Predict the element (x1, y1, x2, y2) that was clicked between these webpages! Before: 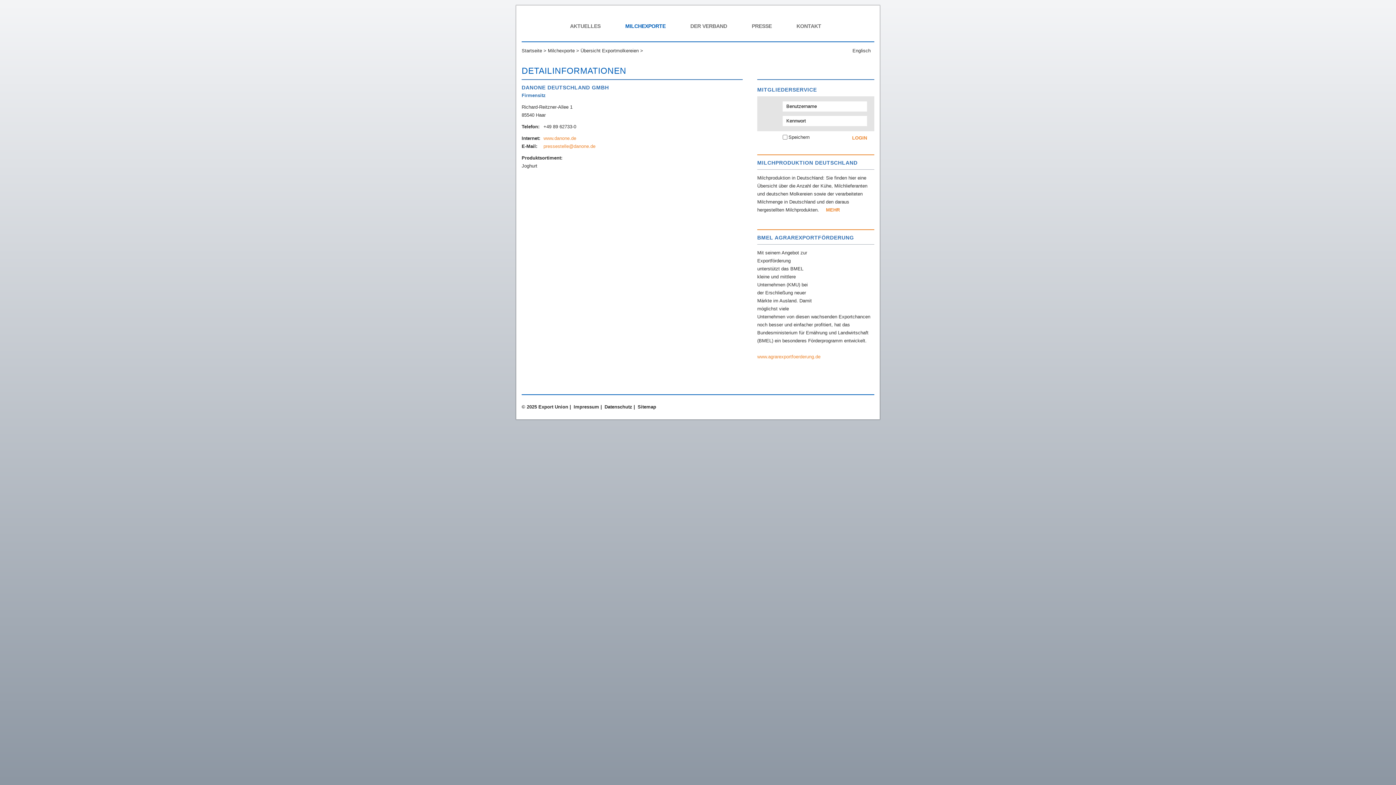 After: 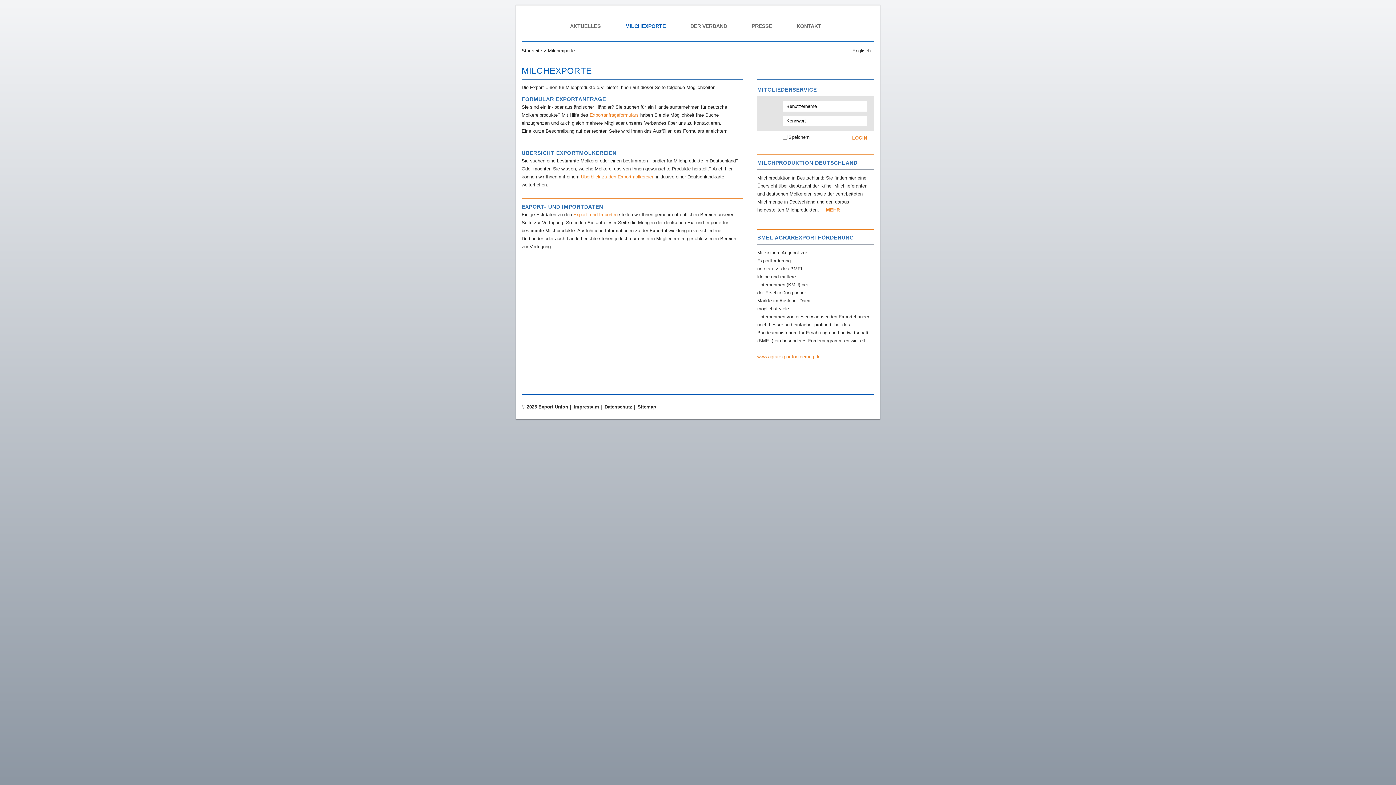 Action: label: MILCHEXPORTE bbox: (625, 22, 665, 30)